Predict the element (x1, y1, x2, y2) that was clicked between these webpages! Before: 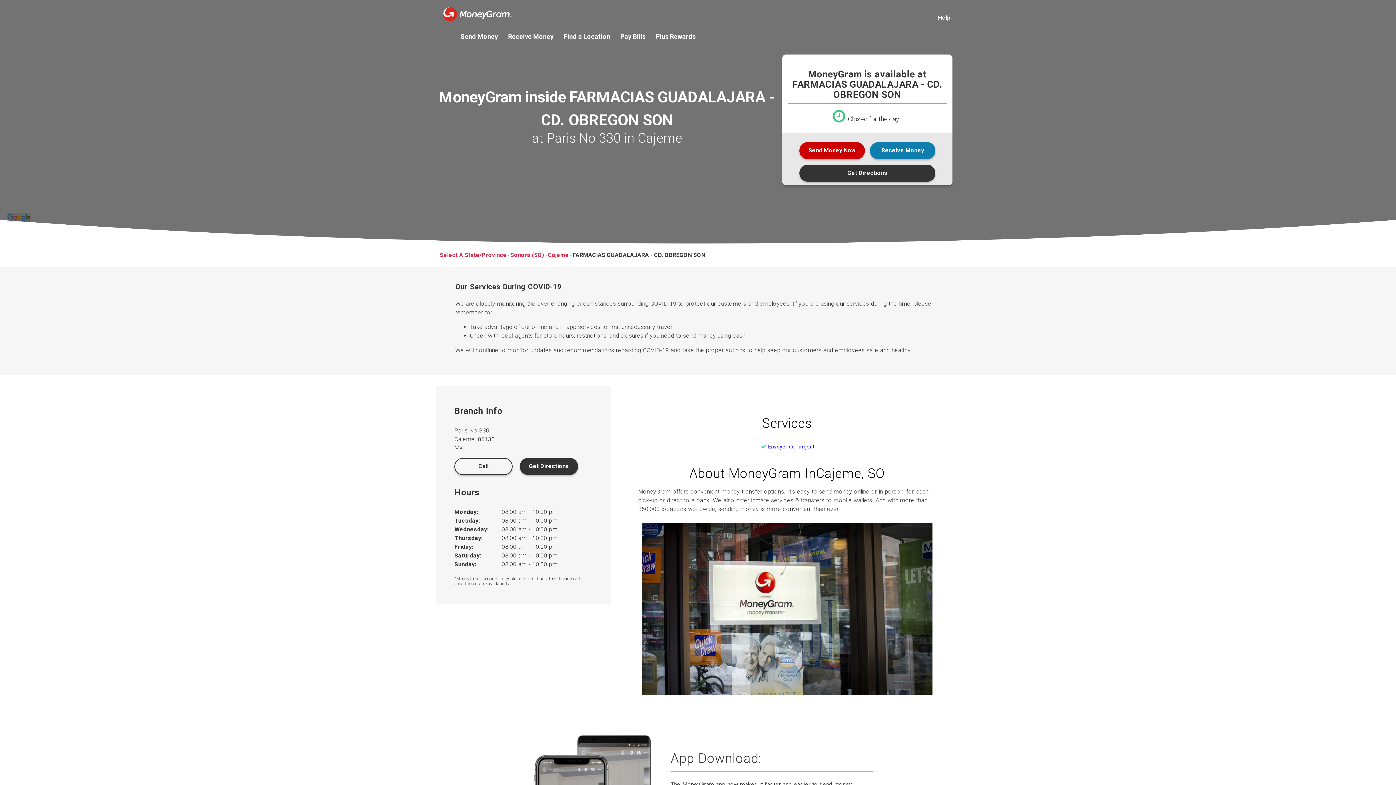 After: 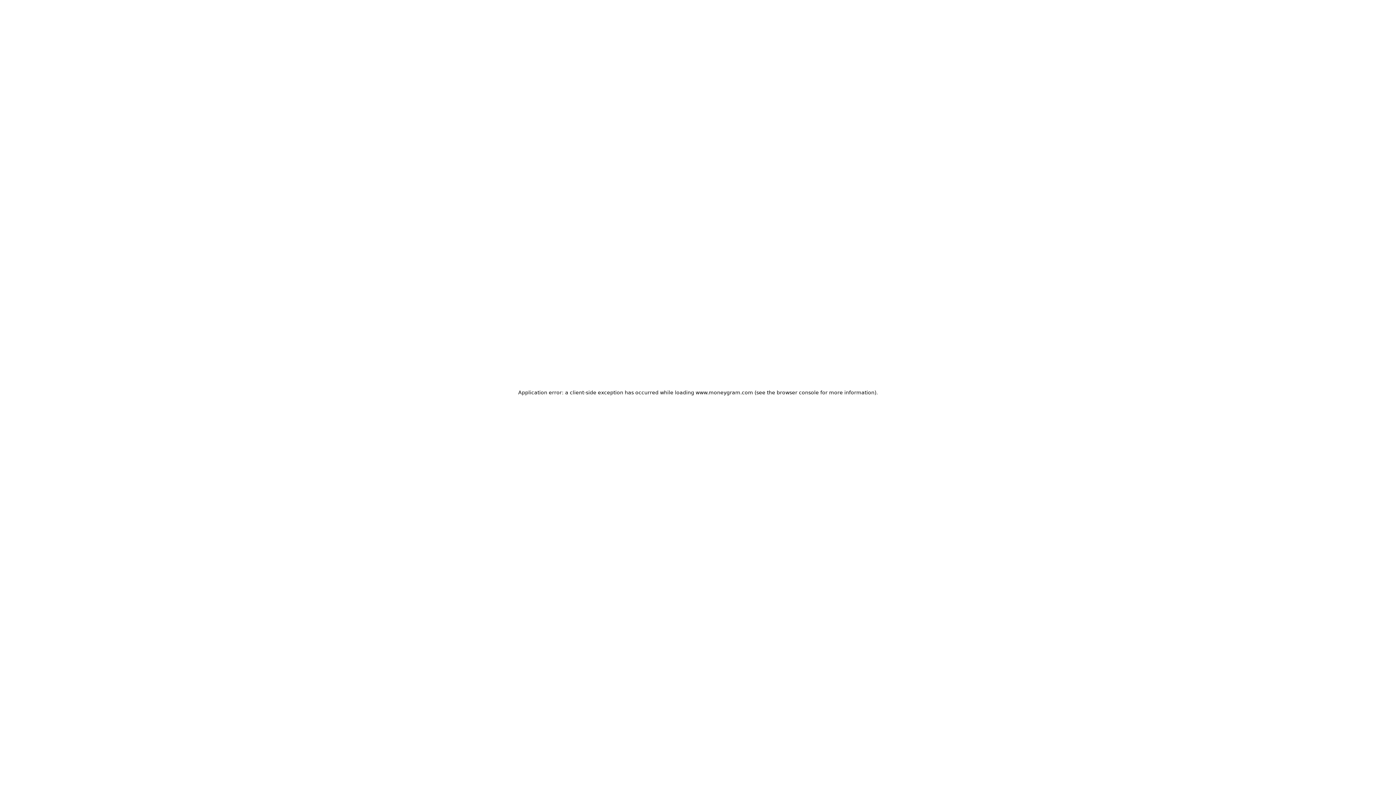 Action: bbox: (620, 33, 645, 39) label: Pay Bills